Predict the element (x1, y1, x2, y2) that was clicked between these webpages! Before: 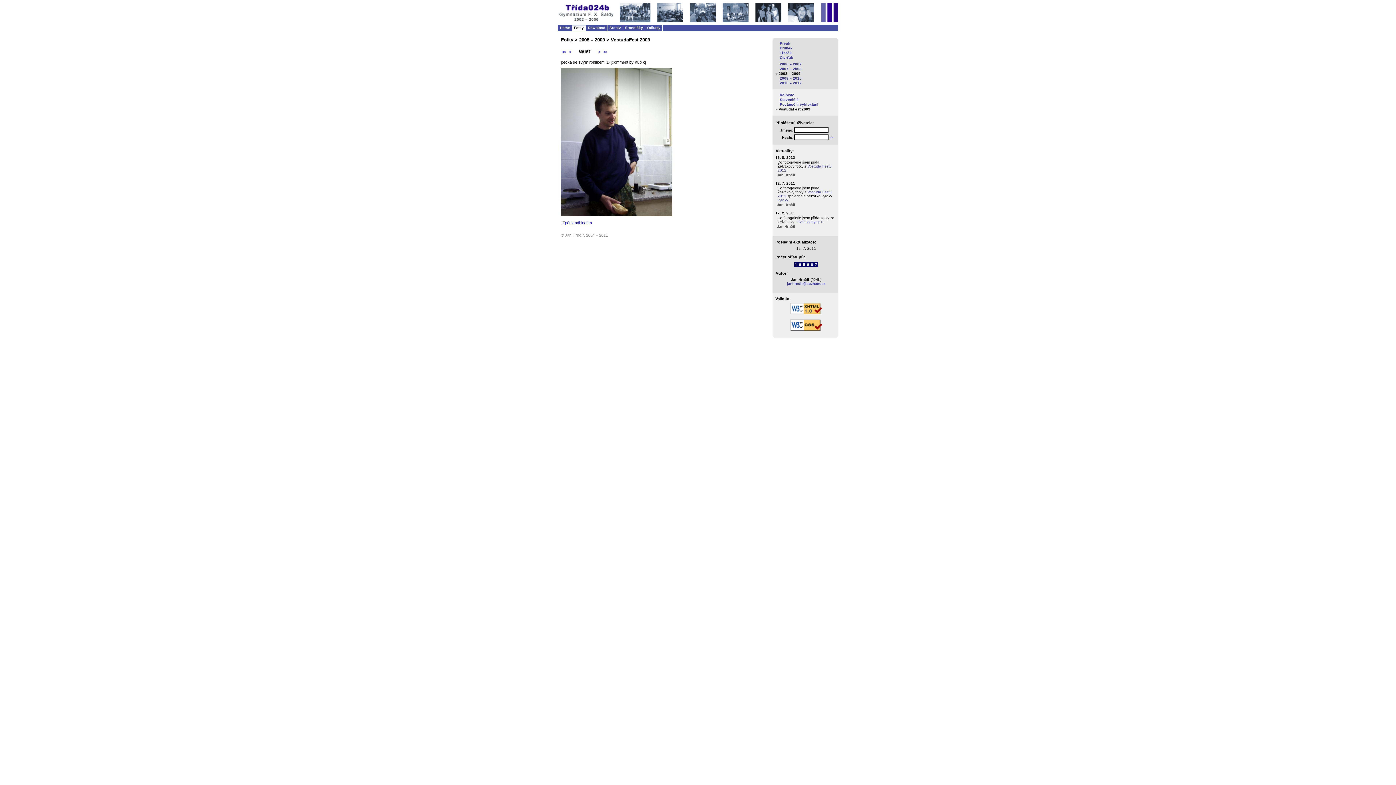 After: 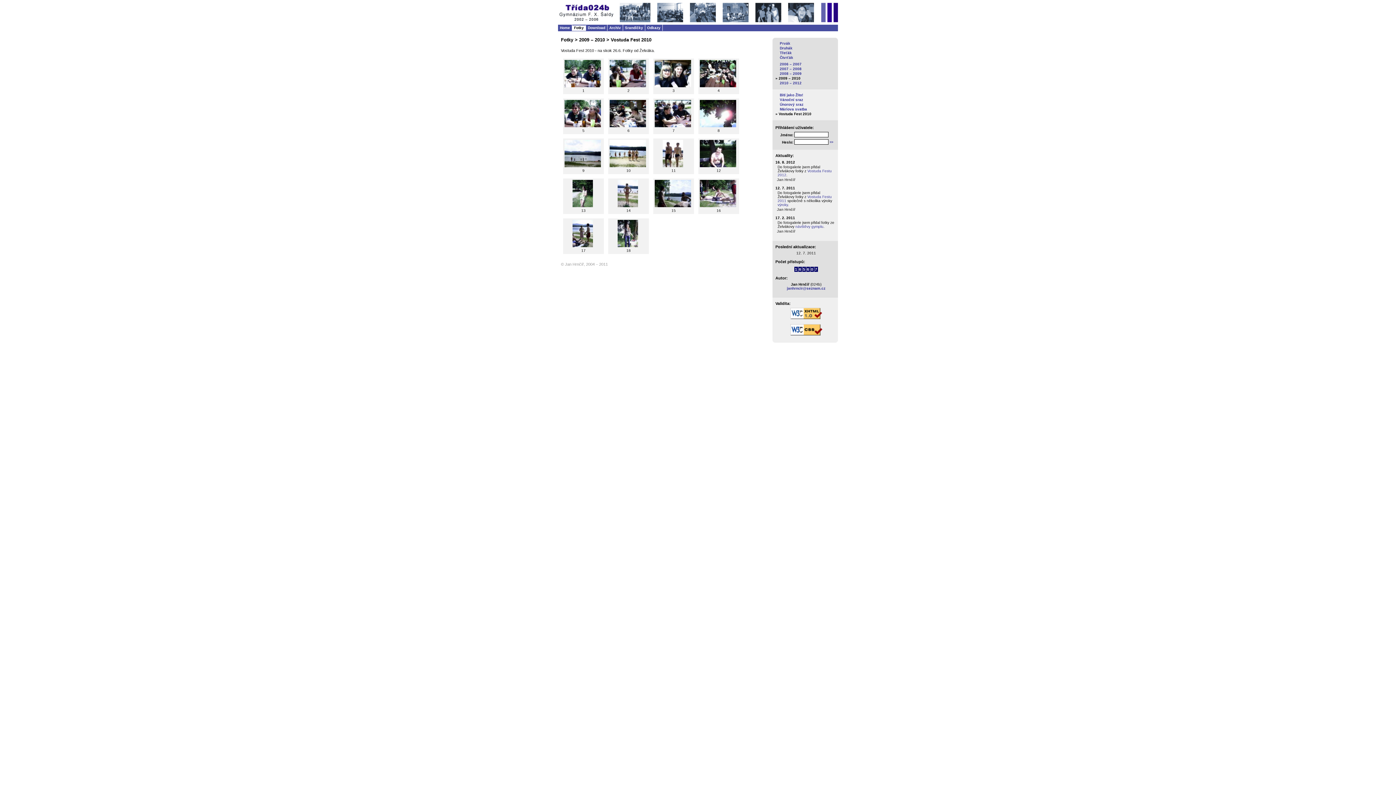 Action: bbox: (780, 76, 801, 80) label: 2009 – 2010